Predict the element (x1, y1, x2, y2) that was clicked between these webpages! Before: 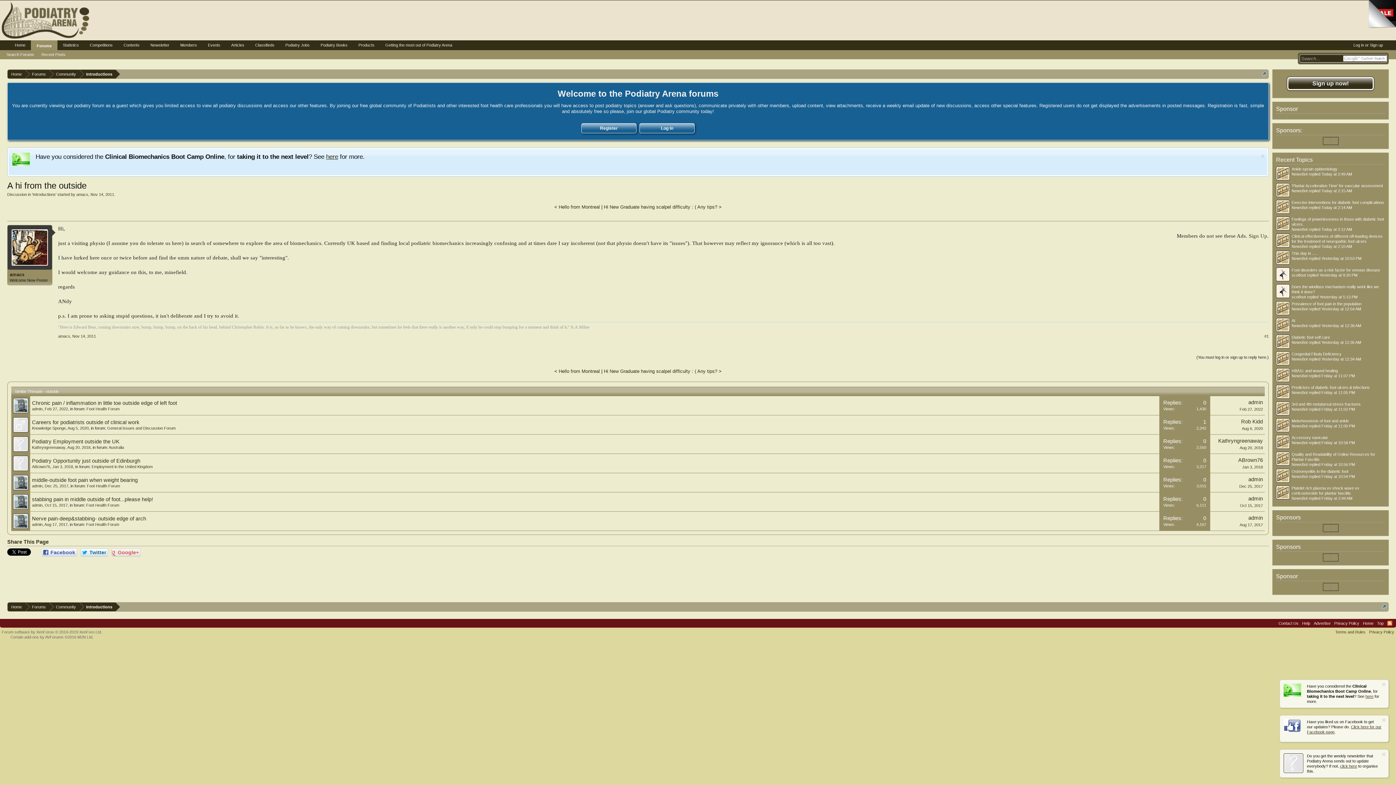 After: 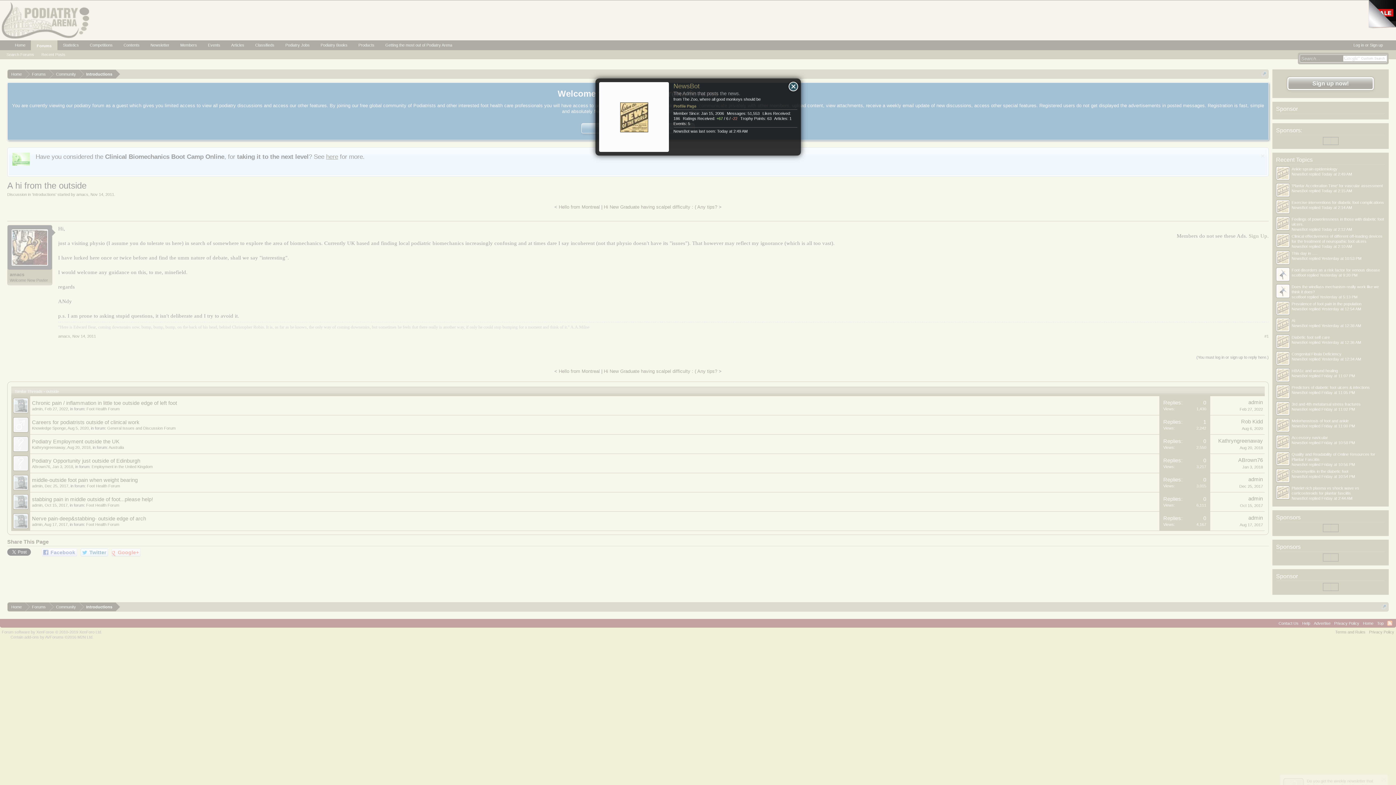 Action: bbox: (1292, 306, 1308, 311) label: NewsBot